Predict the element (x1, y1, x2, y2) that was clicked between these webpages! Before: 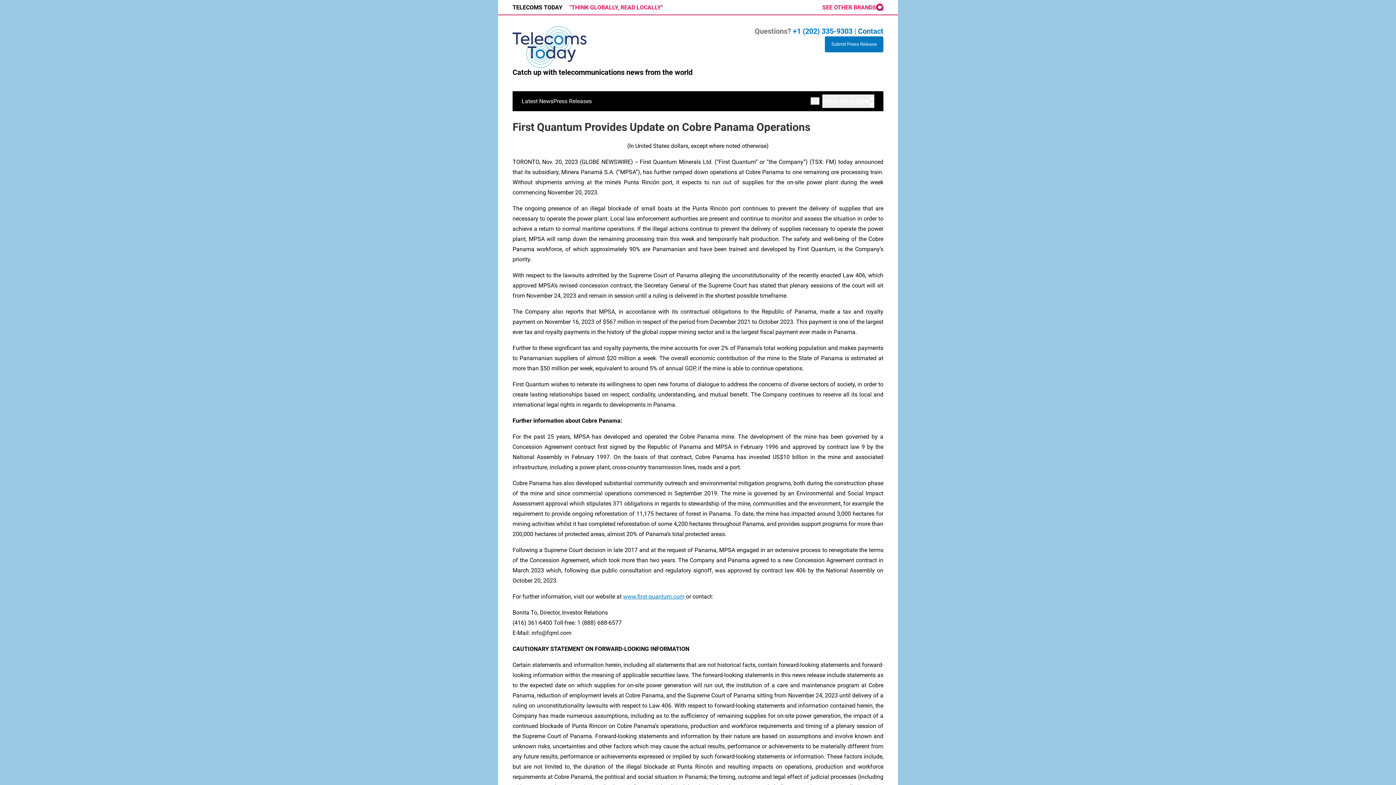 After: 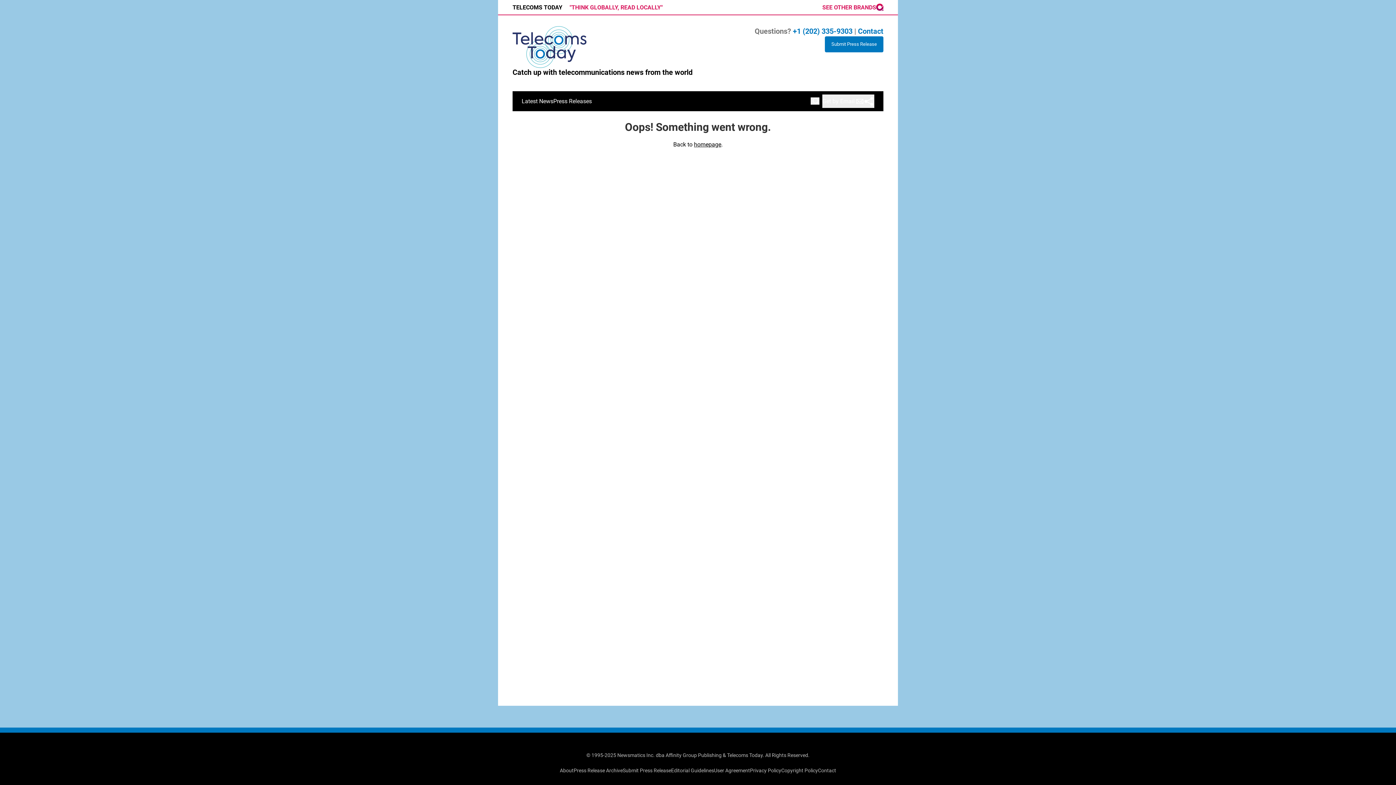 Action: bbox: (521, 97, 553, 104) label: Latest News